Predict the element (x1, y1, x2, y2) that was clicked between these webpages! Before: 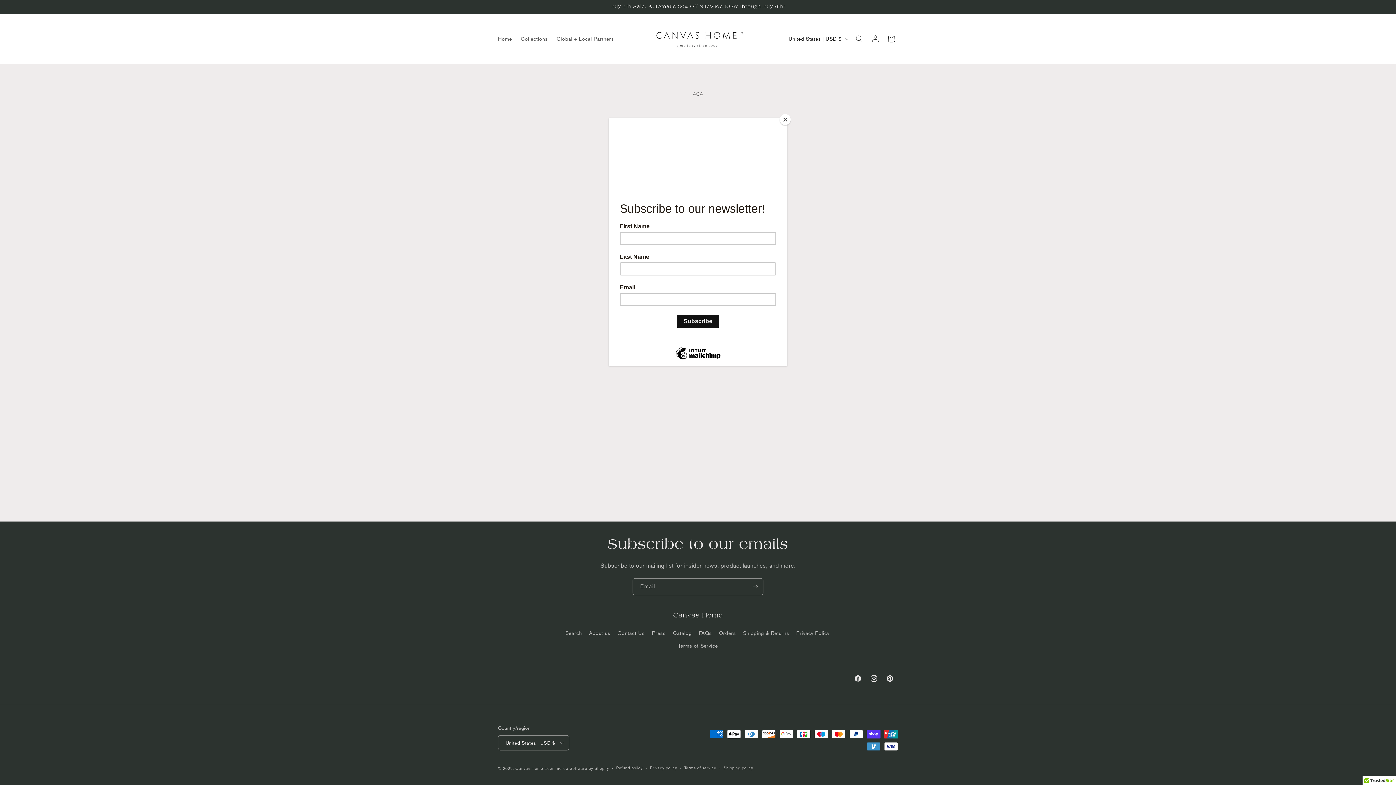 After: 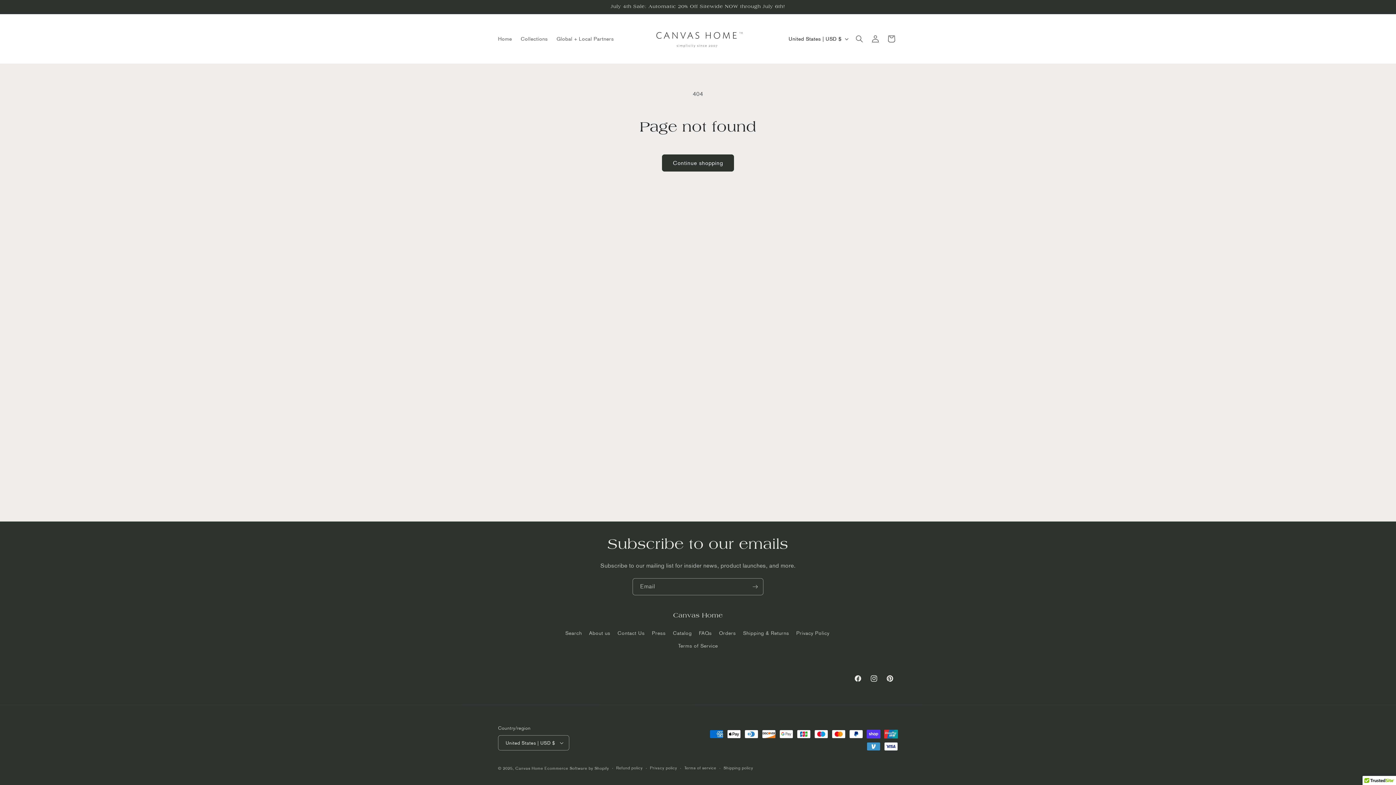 Action: bbox: (780, 114, 790, 125) label: Close